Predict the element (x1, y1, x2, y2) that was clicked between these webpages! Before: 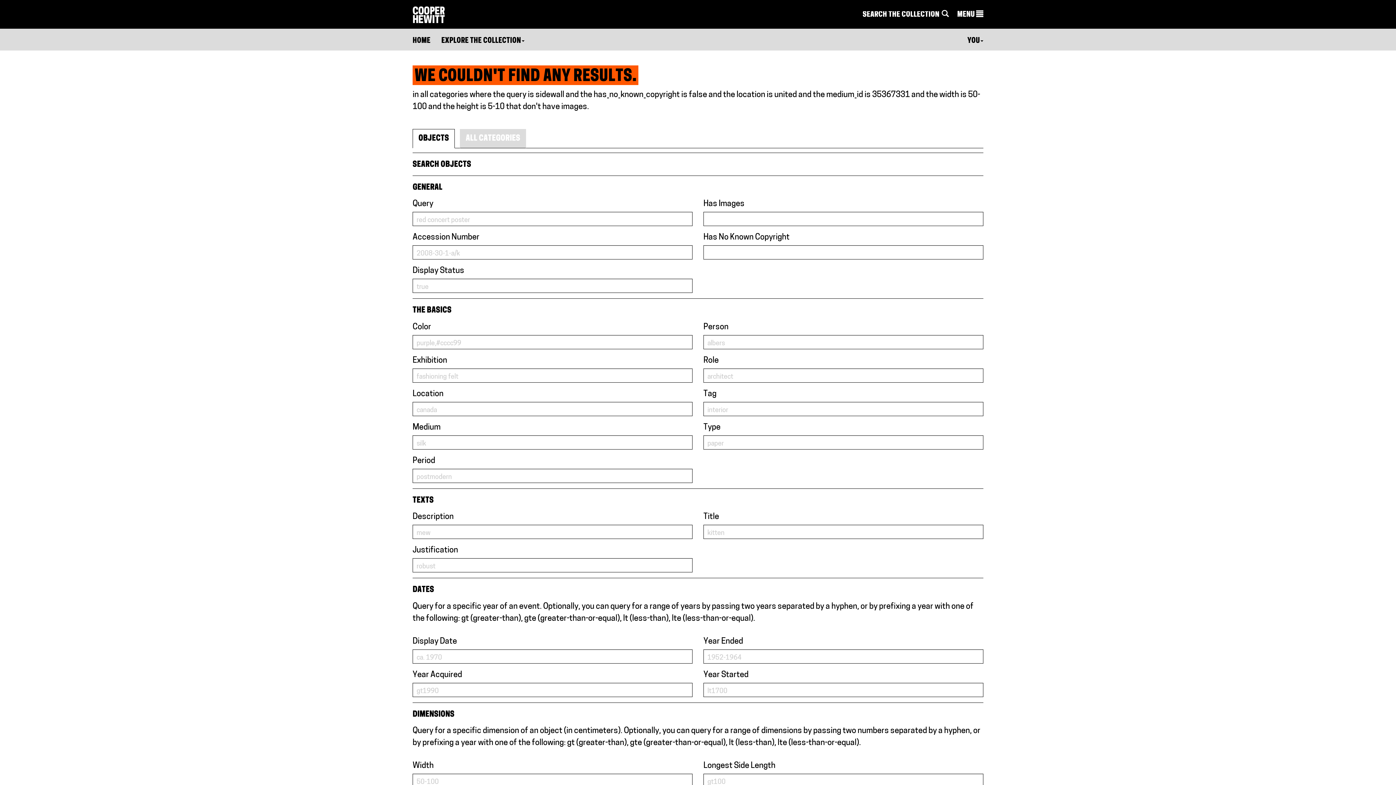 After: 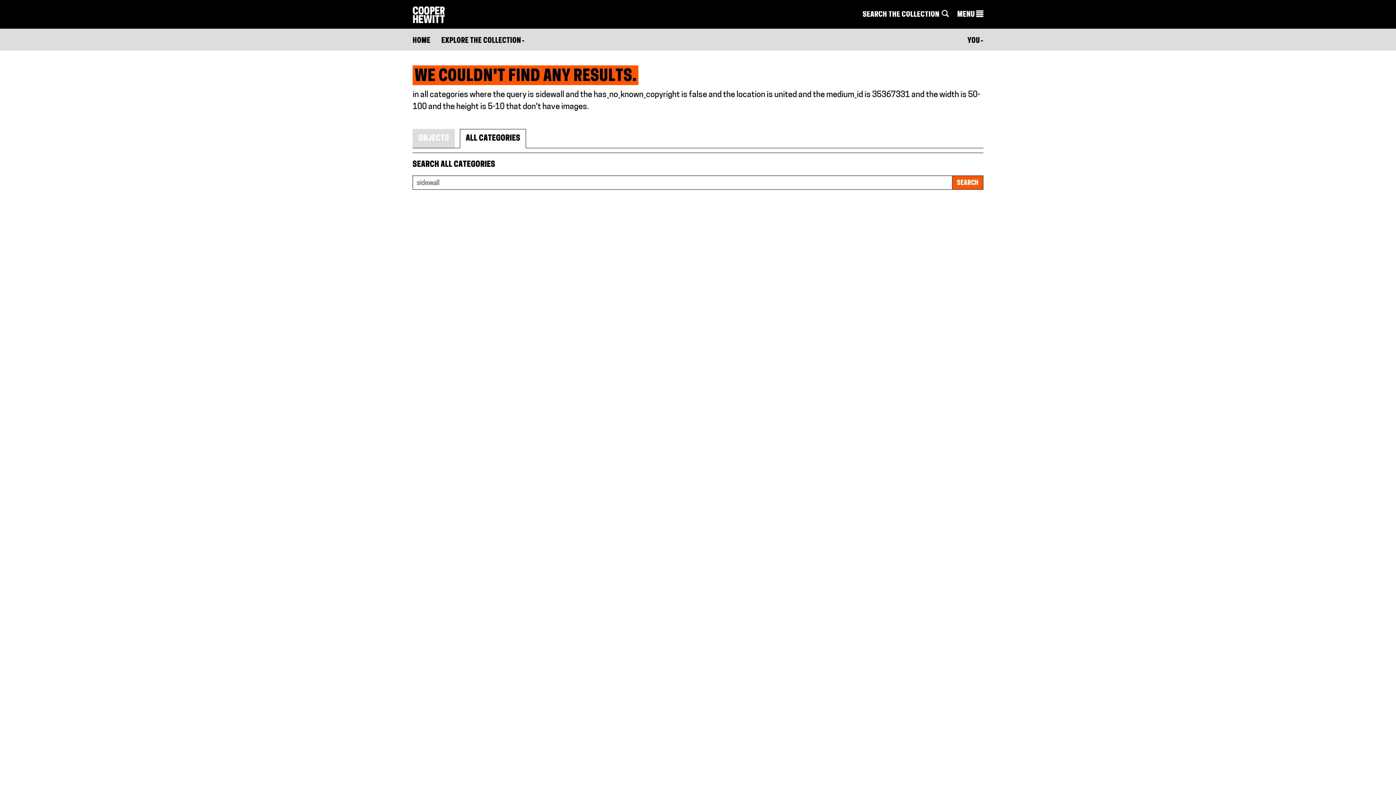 Action: bbox: (460, 129, 526, 148) label: ALL CATEGORIES